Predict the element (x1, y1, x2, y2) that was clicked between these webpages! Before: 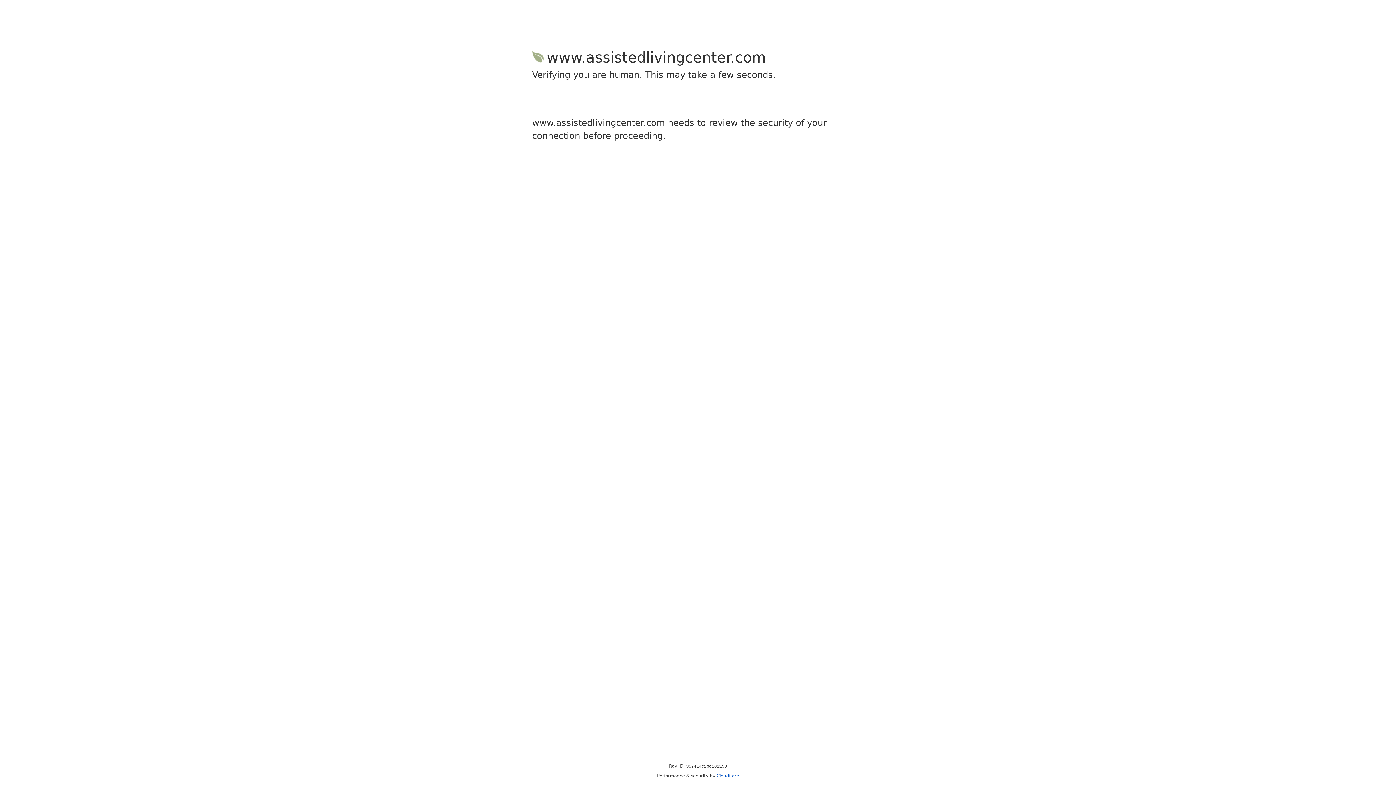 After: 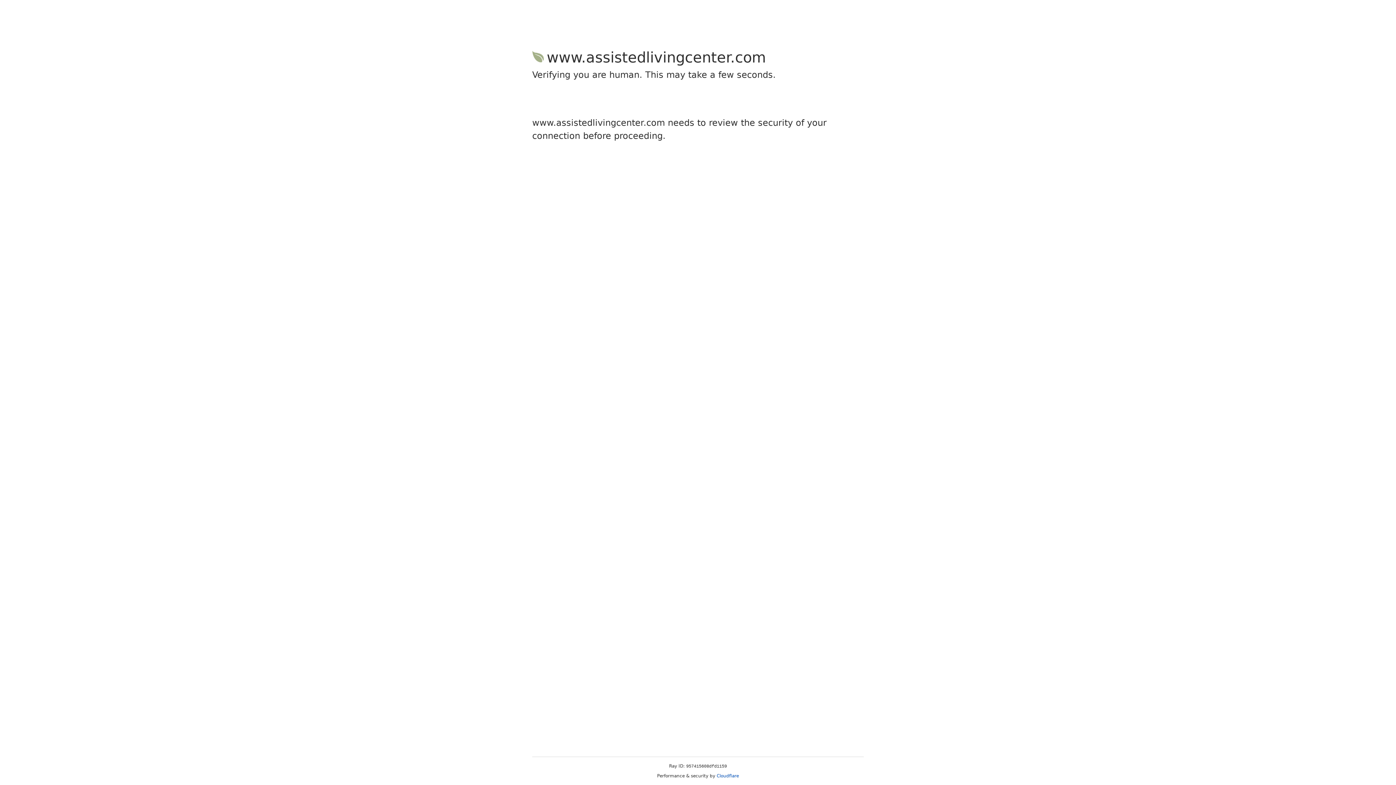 Action: bbox: (716, 773, 739, 778) label: Cloudflare